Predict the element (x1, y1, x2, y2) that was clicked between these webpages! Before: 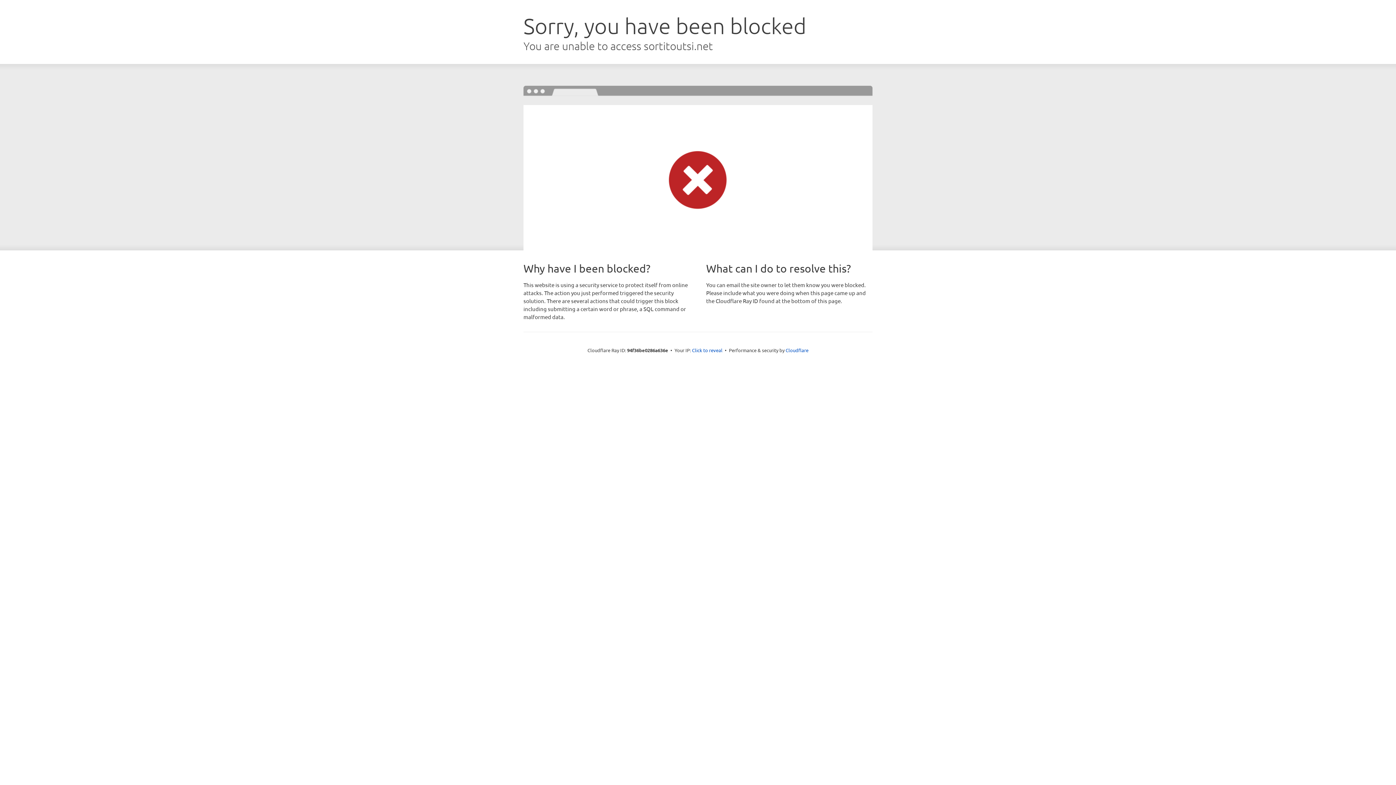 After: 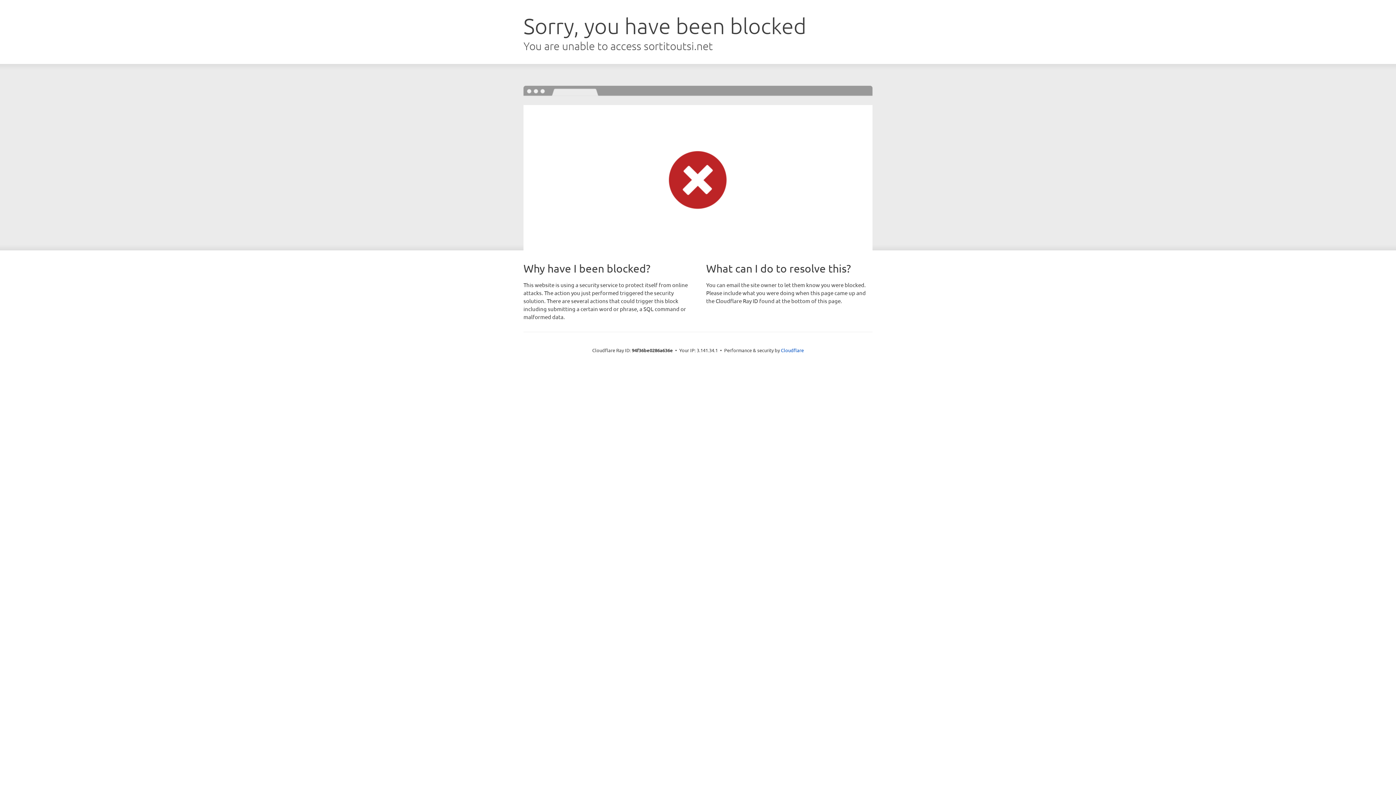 Action: label: Click to reveal bbox: (692, 346, 722, 353)